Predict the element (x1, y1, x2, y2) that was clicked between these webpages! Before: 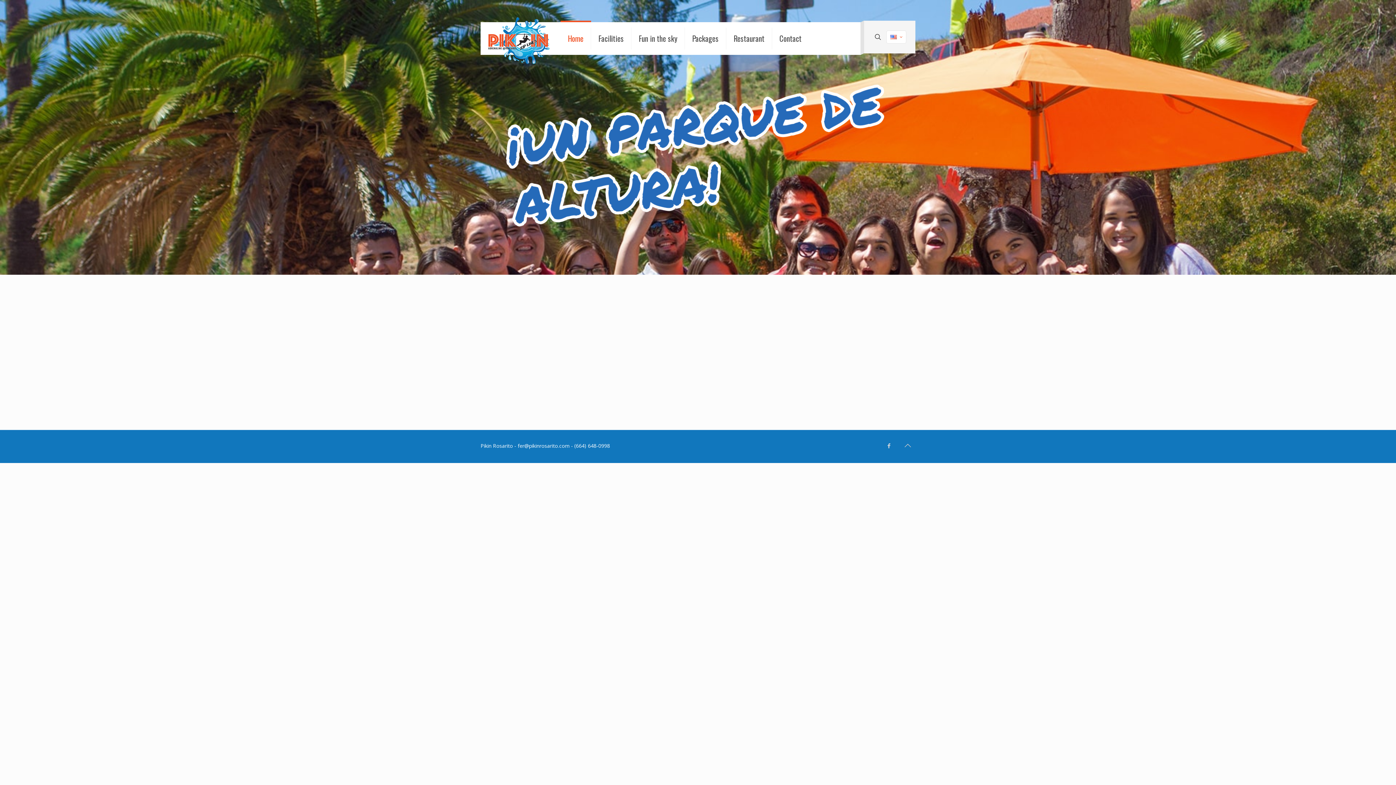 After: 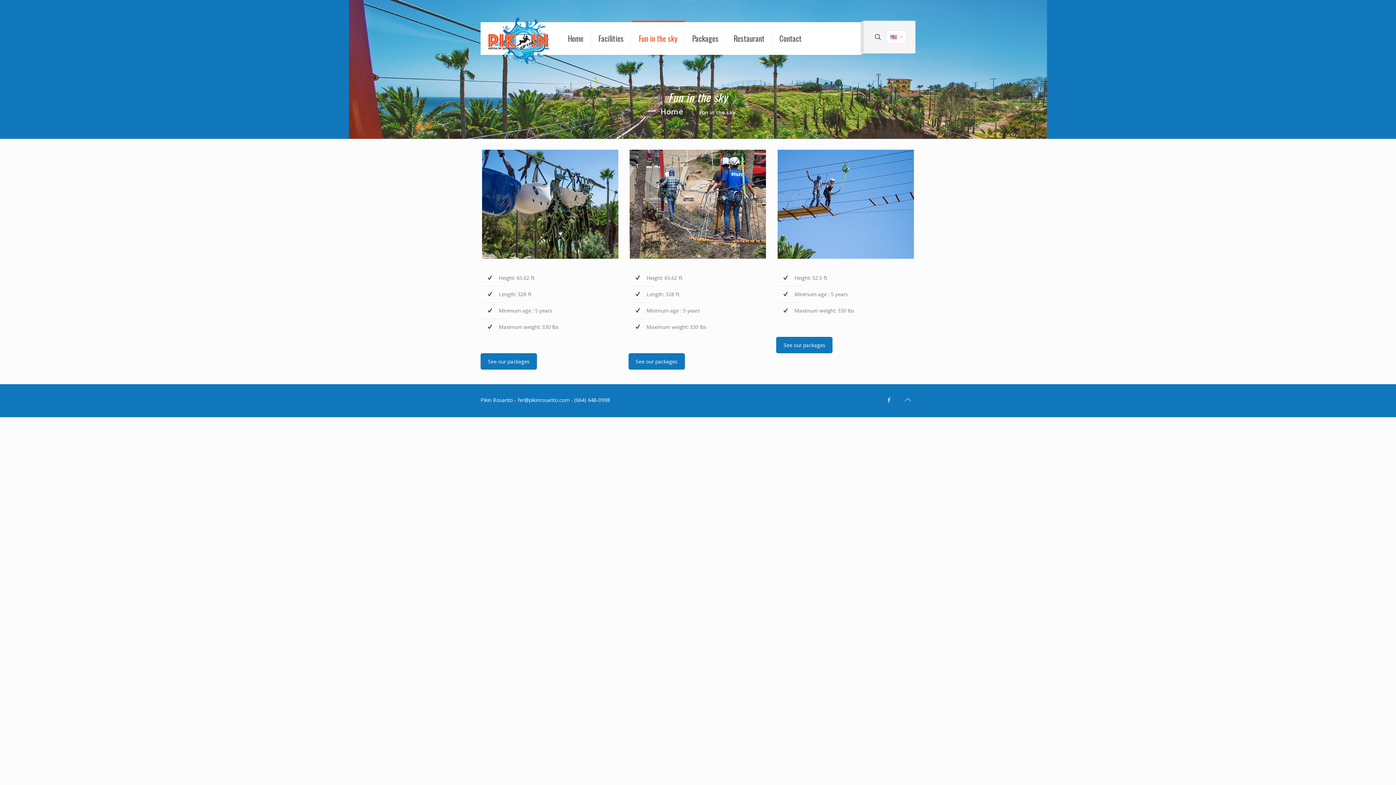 Action: bbox: (631, 22, 685, 54) label: Fun in the sky